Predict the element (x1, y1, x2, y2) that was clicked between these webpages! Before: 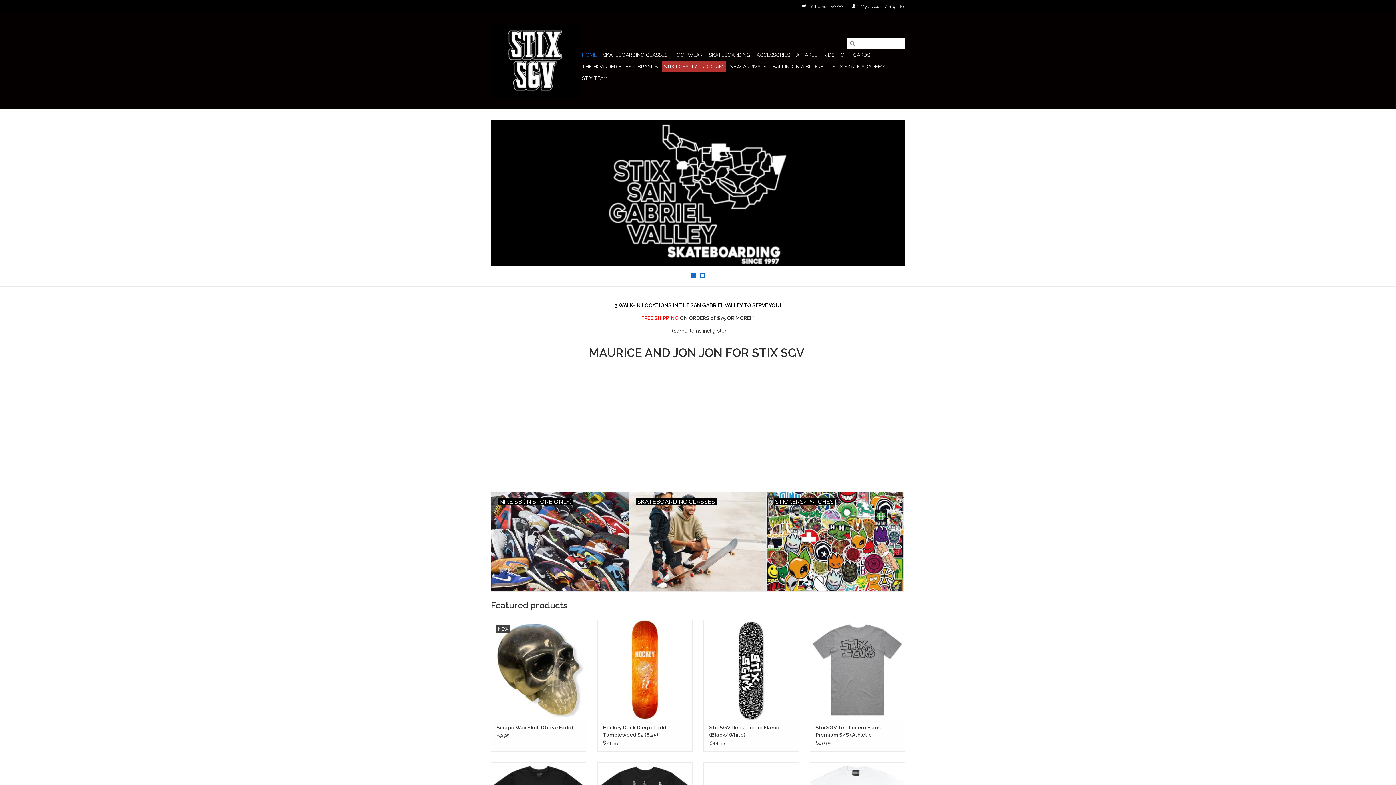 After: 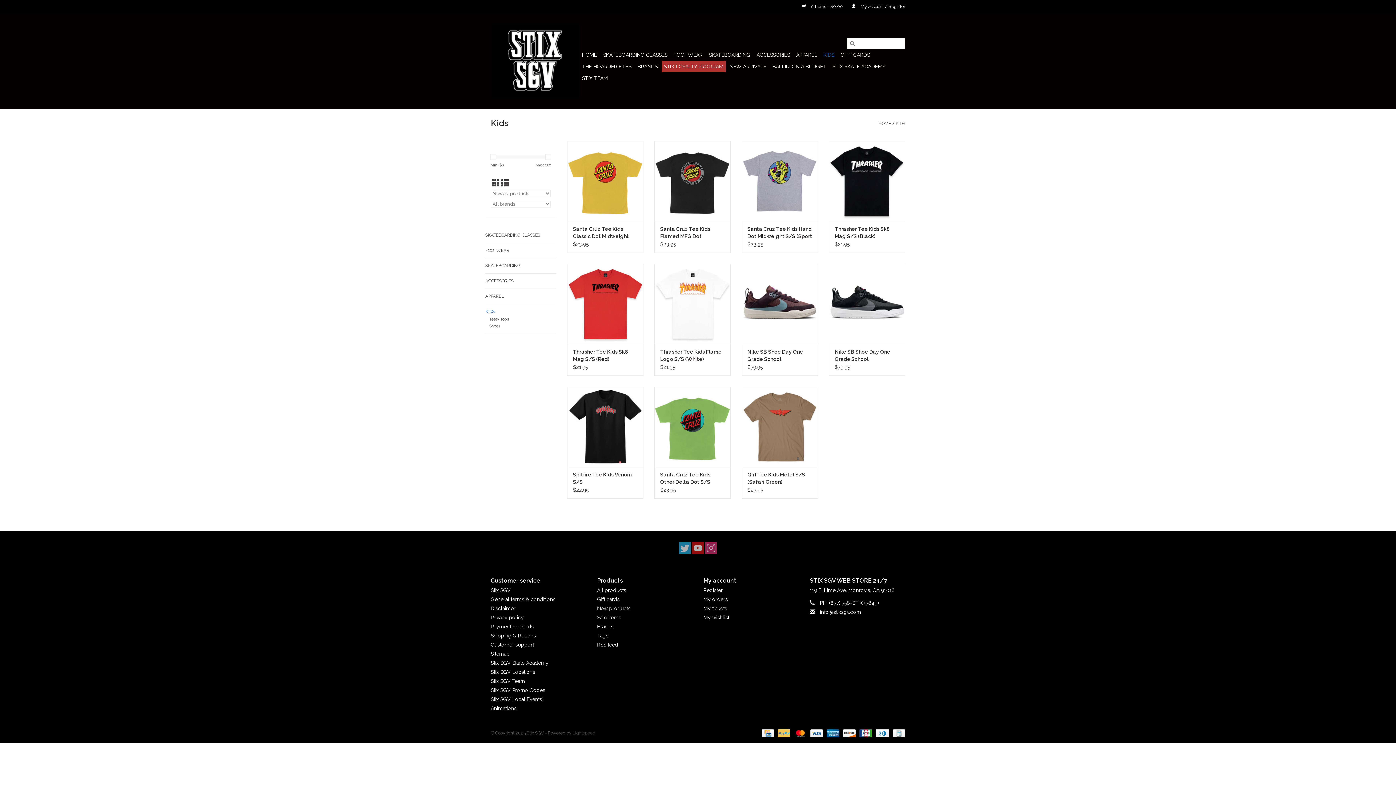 Action: label: KIDS bbox: (821, 49, 836, 60)